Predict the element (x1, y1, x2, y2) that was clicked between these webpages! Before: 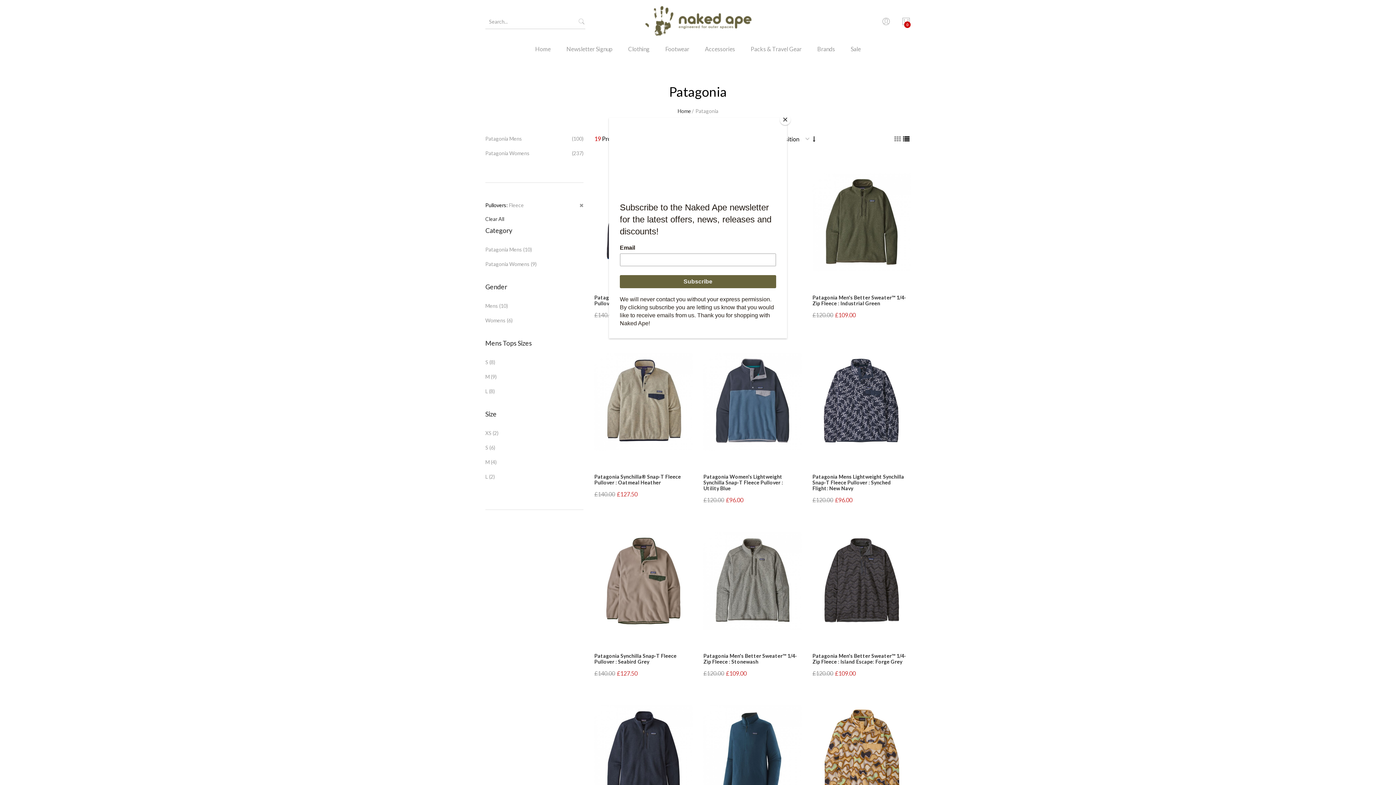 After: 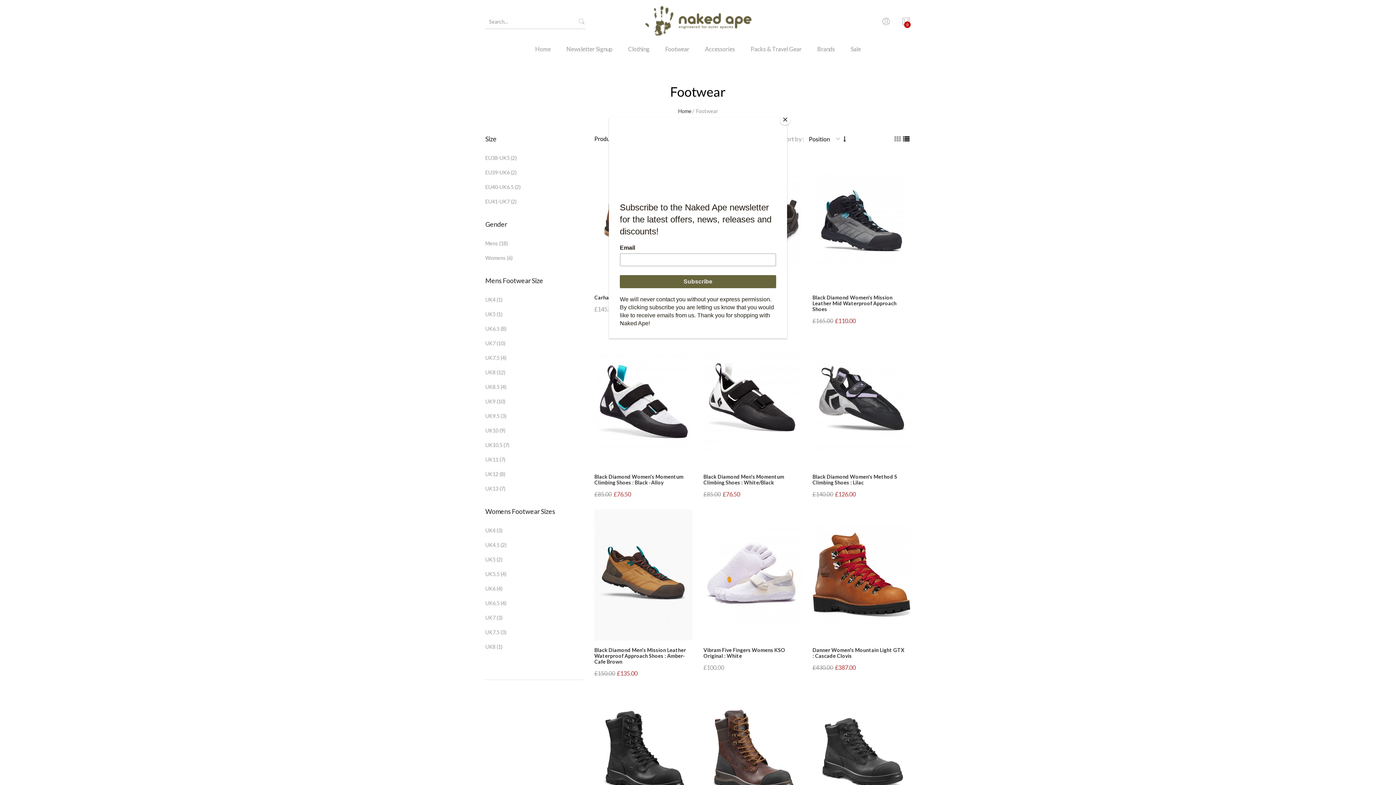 Action: label: Footwear bbox: (658, 43, 696, 64)